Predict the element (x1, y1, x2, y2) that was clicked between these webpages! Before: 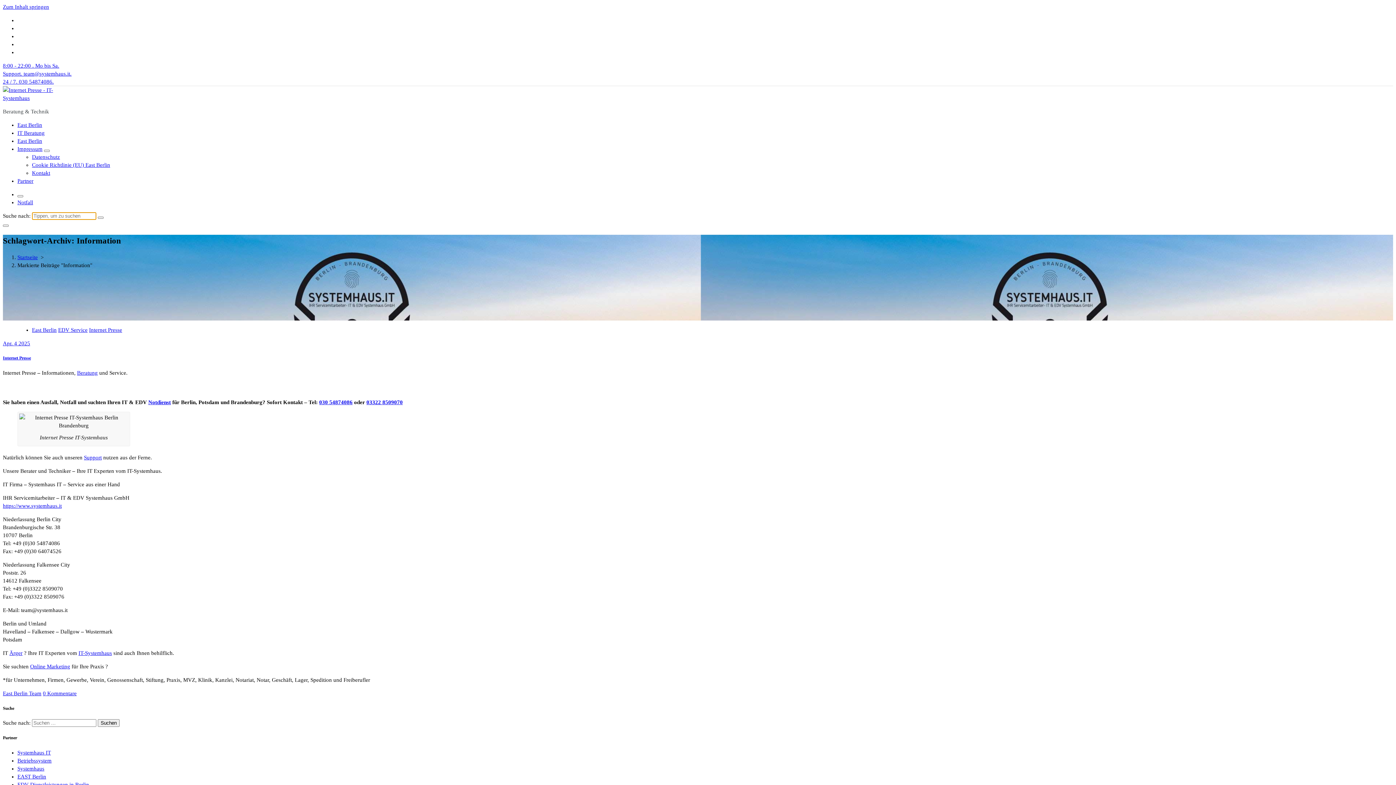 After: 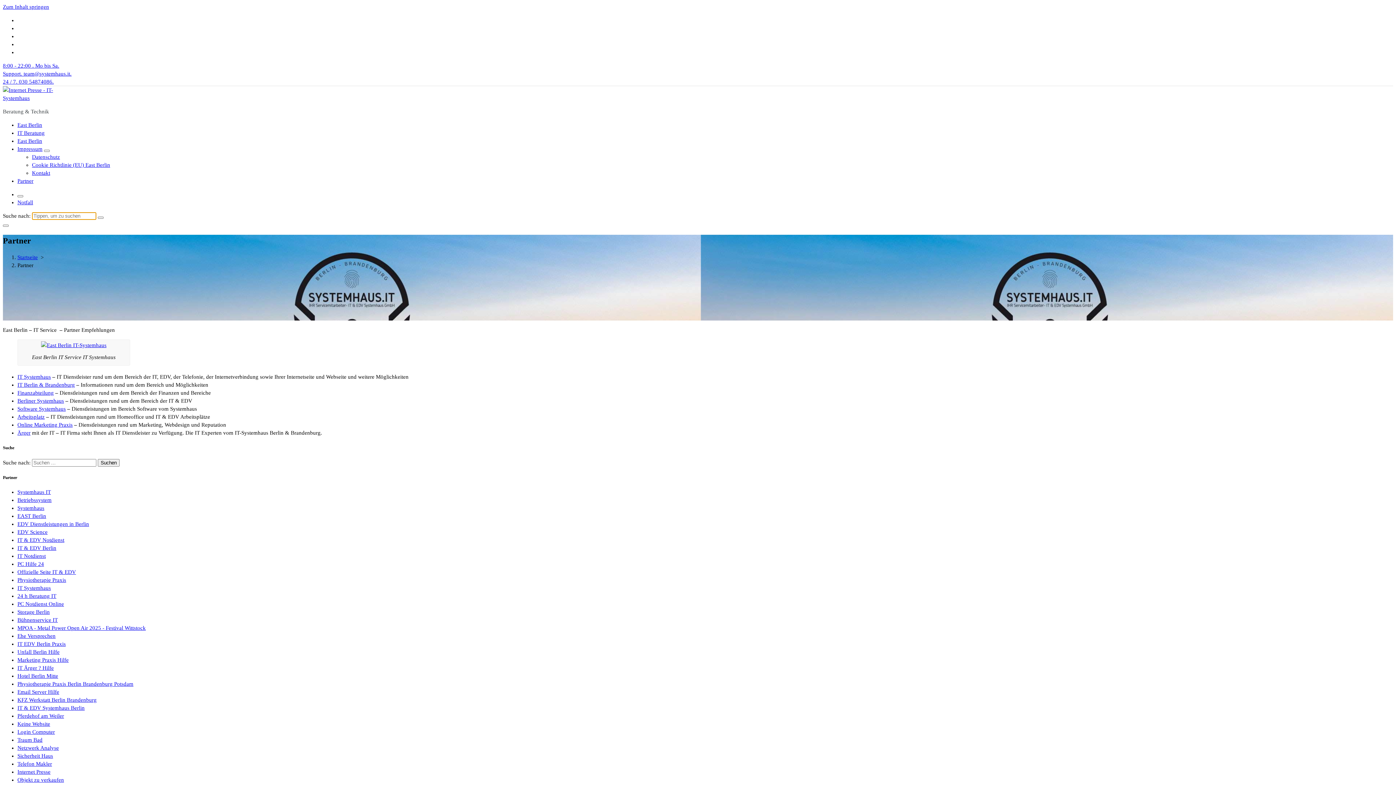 Action: label: Partner bbox: (17, 178, 33, 184)